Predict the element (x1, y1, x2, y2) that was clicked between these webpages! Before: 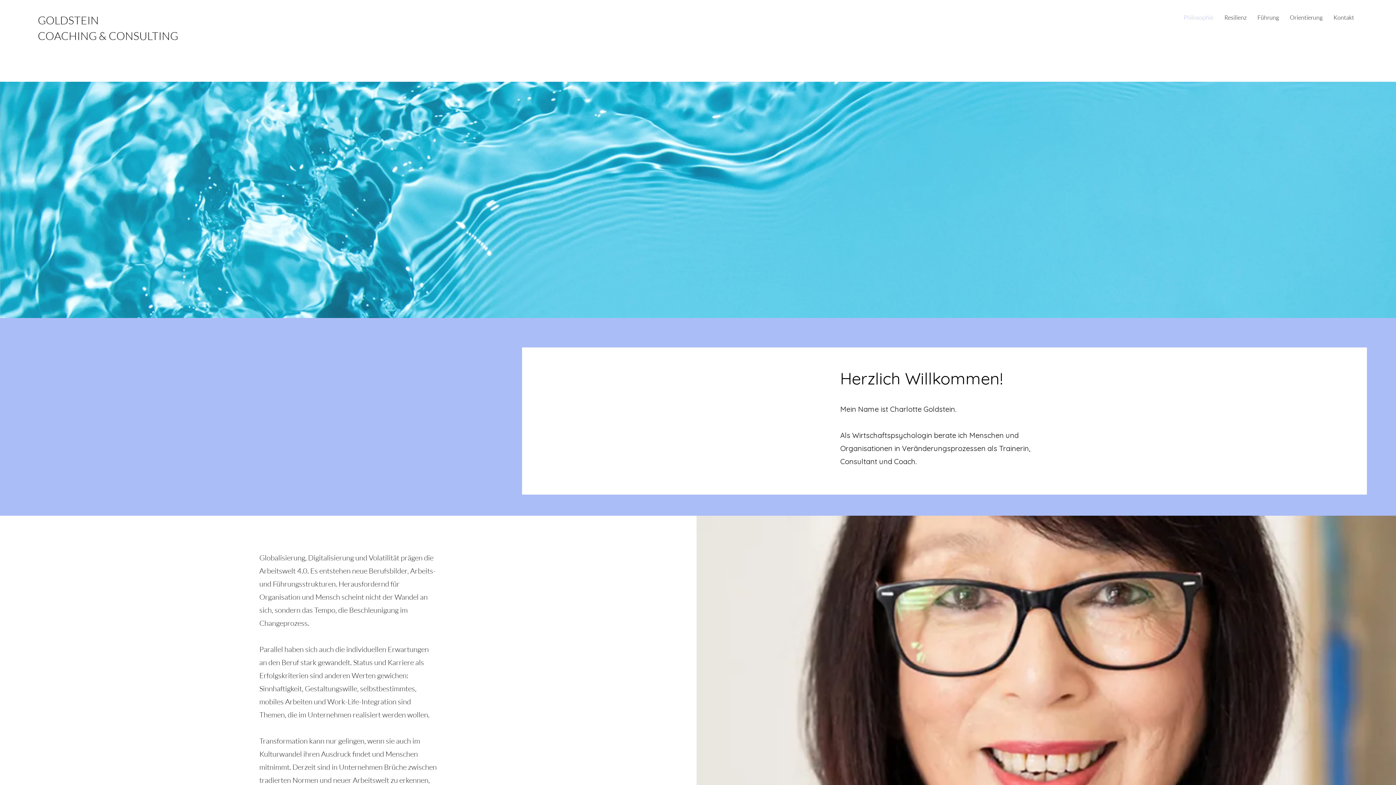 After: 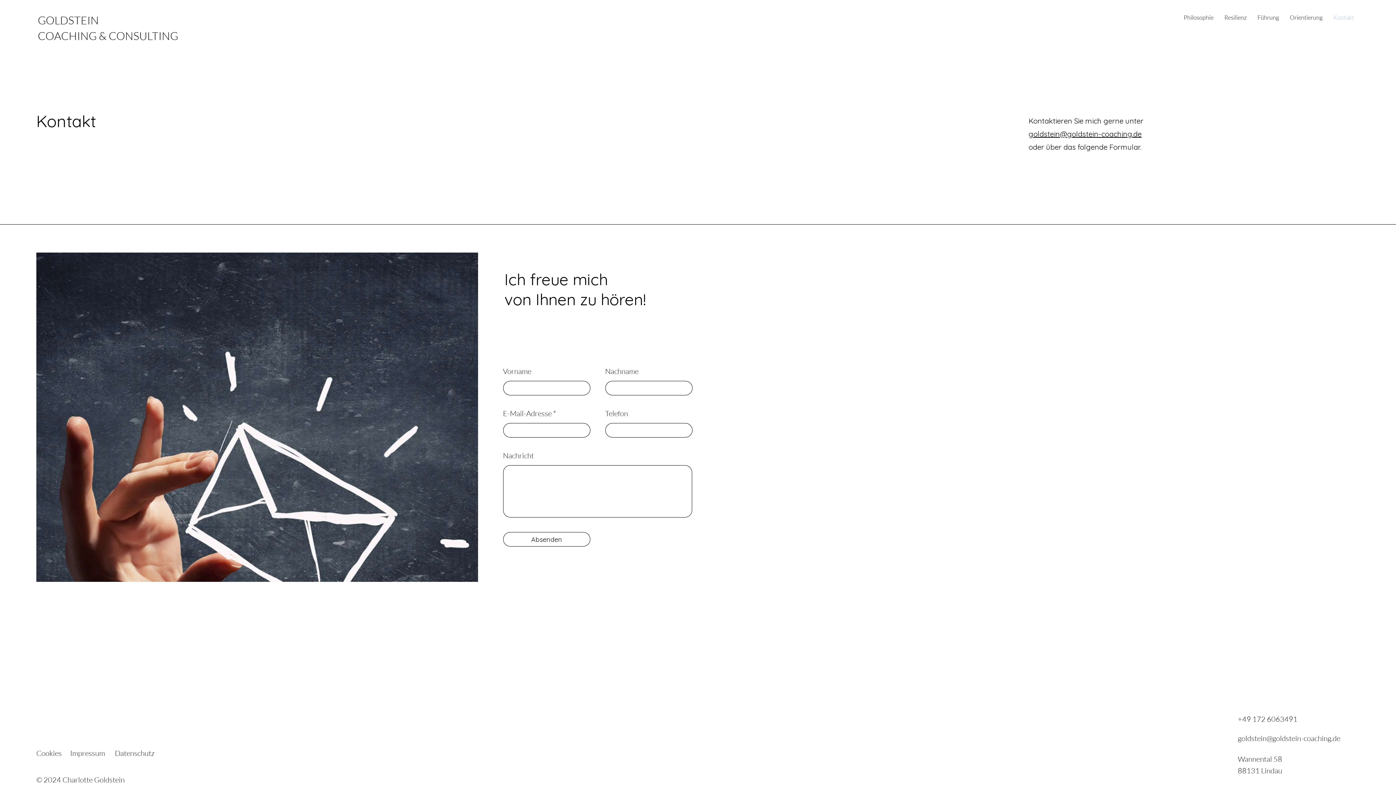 Action: label: Kontakt bbox: (1328, 8, 1360, 26)